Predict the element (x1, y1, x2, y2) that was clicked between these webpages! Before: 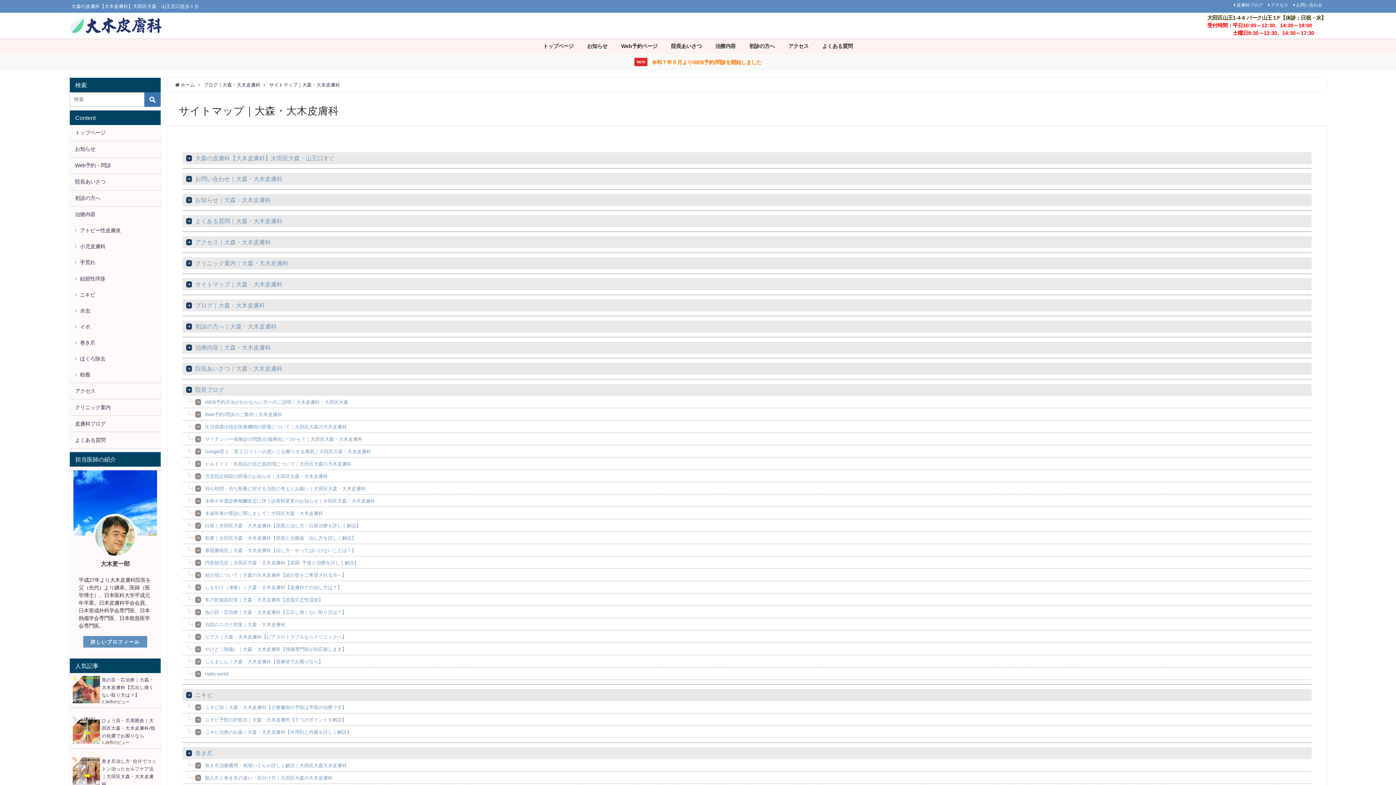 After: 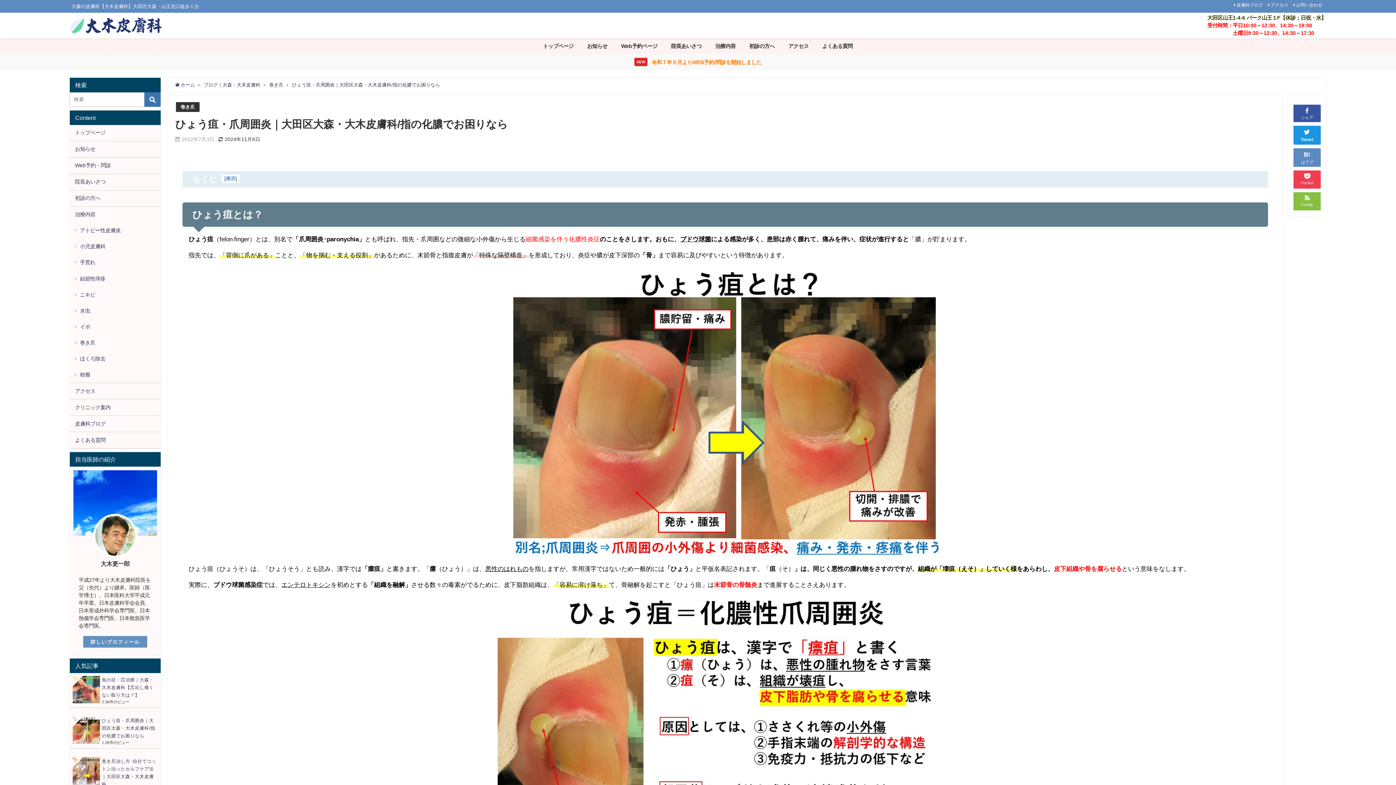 Action: label: ひょう疽・爪周囲炎｜大田区大森・大木皮膚科/指の化膿でお困りなら bbox: (101, 718, 155, 738)